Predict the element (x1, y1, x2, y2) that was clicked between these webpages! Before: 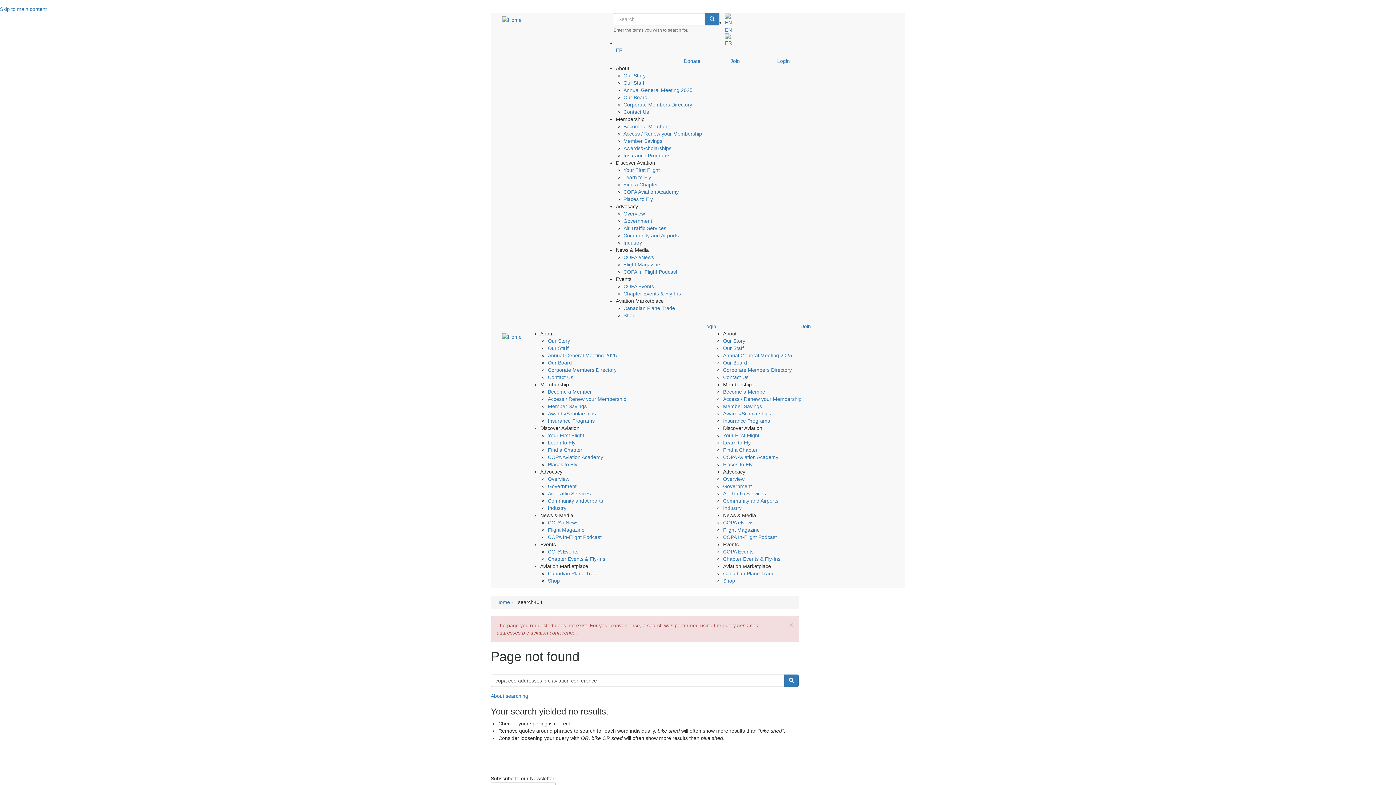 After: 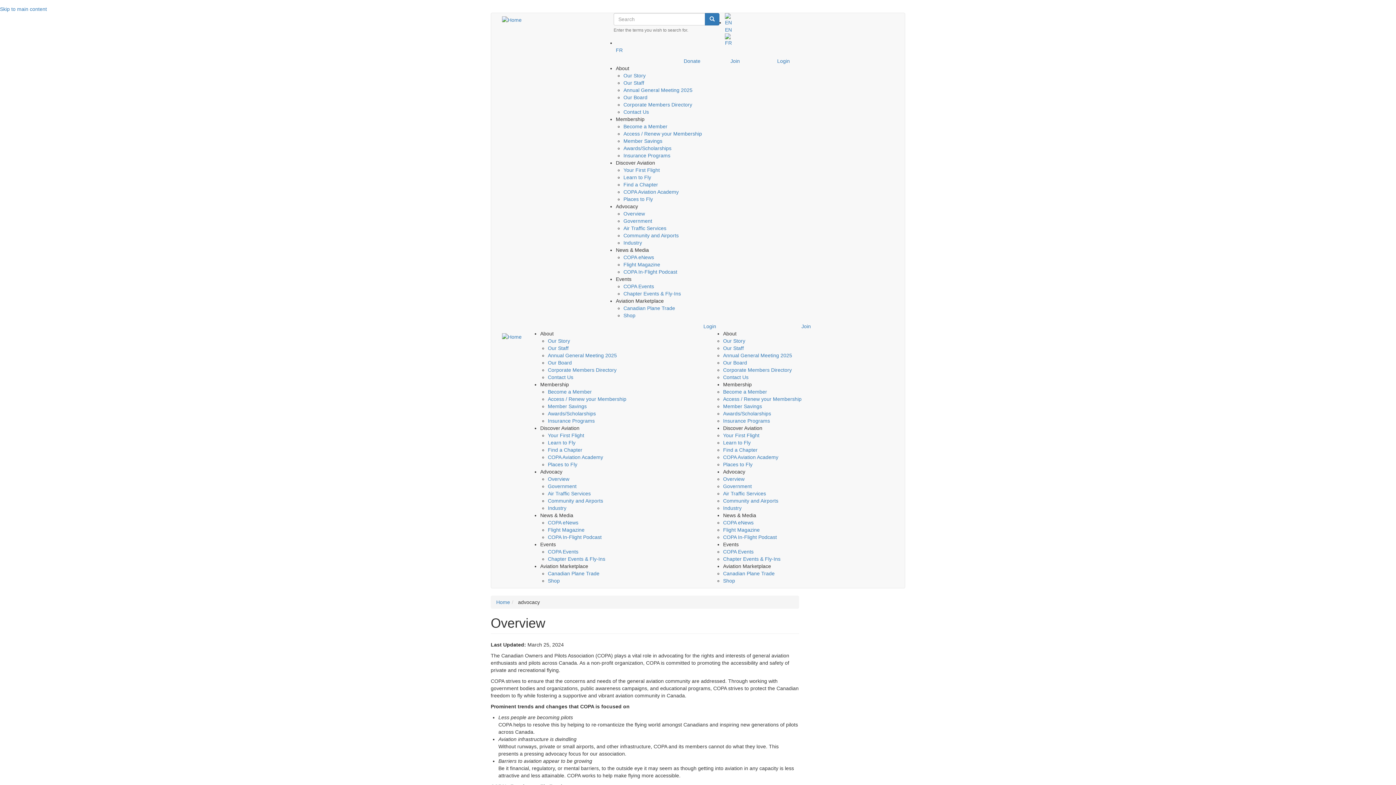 Action: bbox: (723, 476, 744, 482) label: Overview